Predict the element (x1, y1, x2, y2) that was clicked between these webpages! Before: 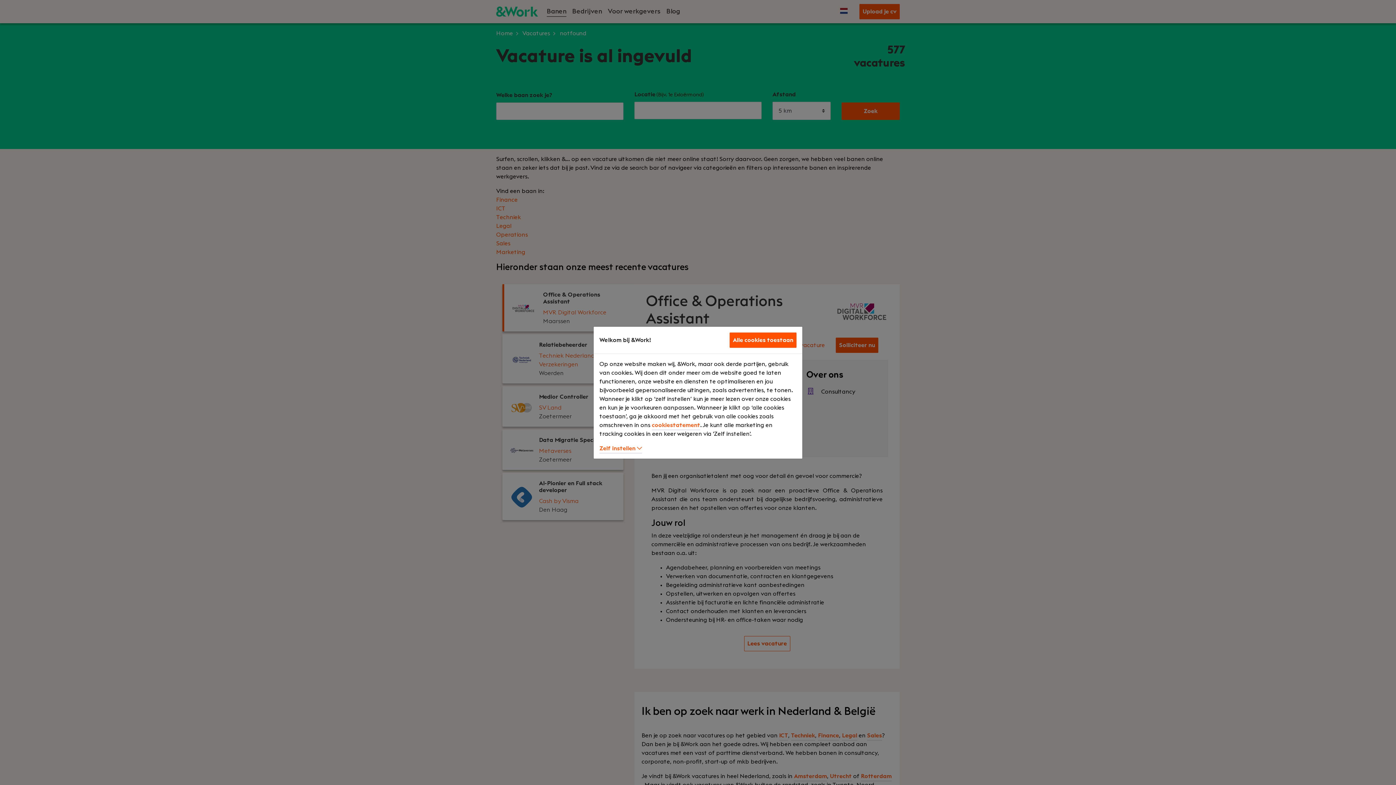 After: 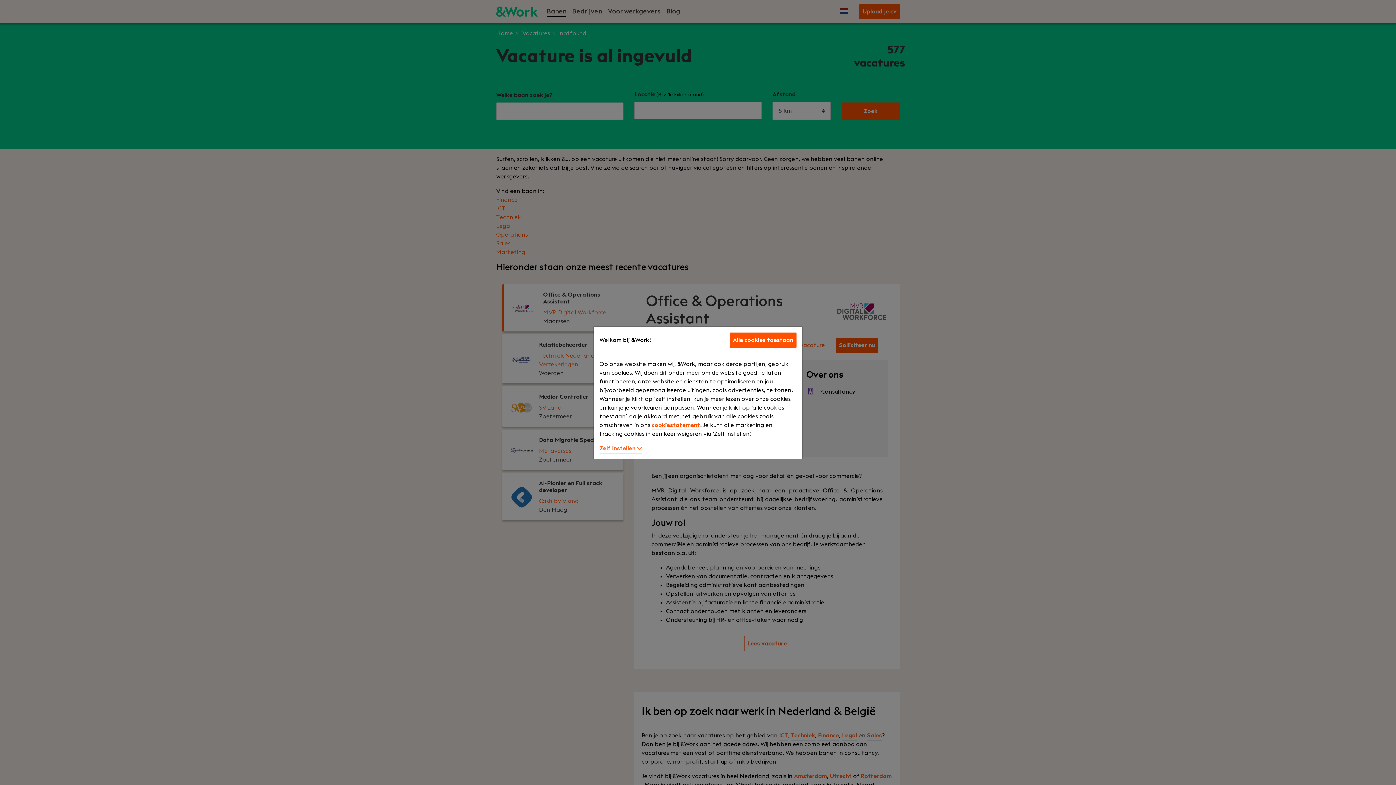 Action: bbox: (652, 422, 700, 430) label: cookiestatement